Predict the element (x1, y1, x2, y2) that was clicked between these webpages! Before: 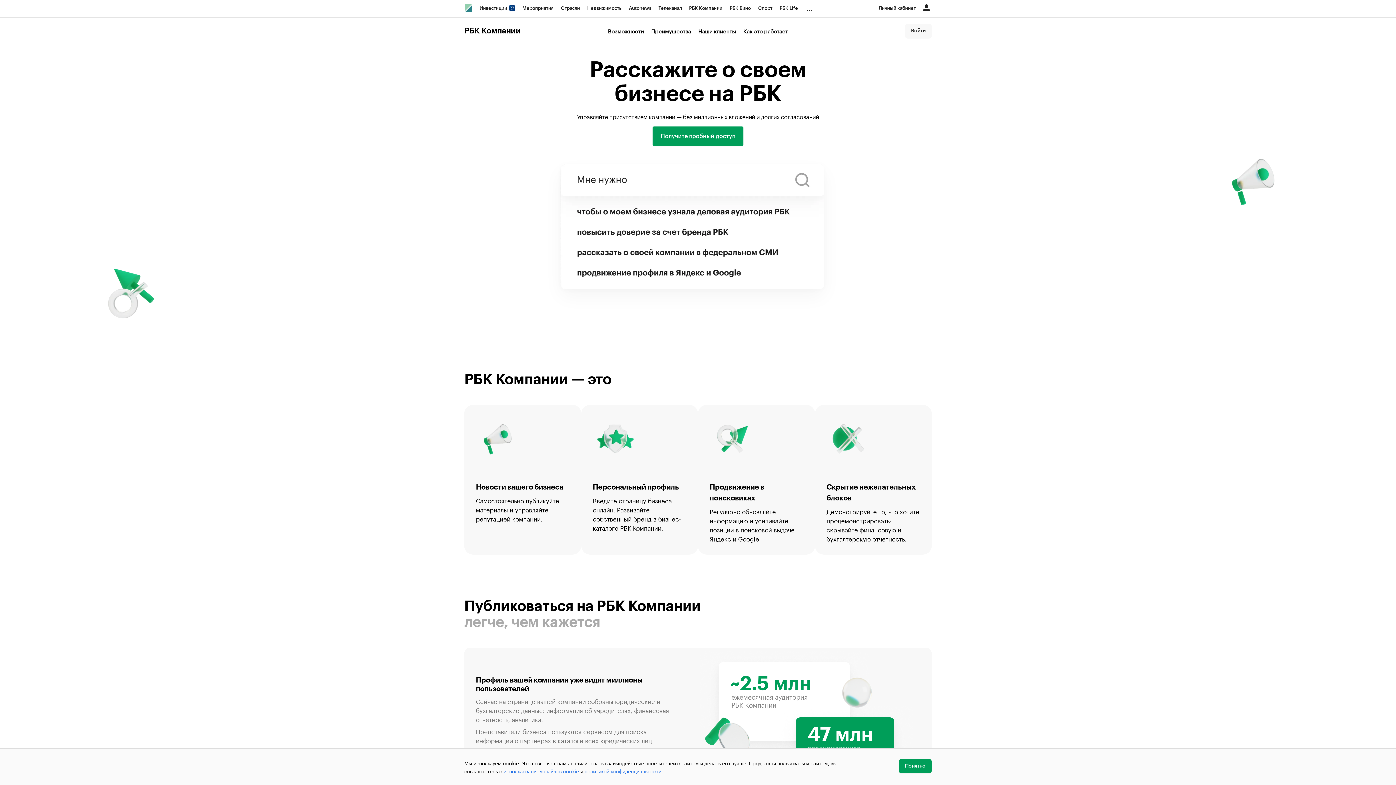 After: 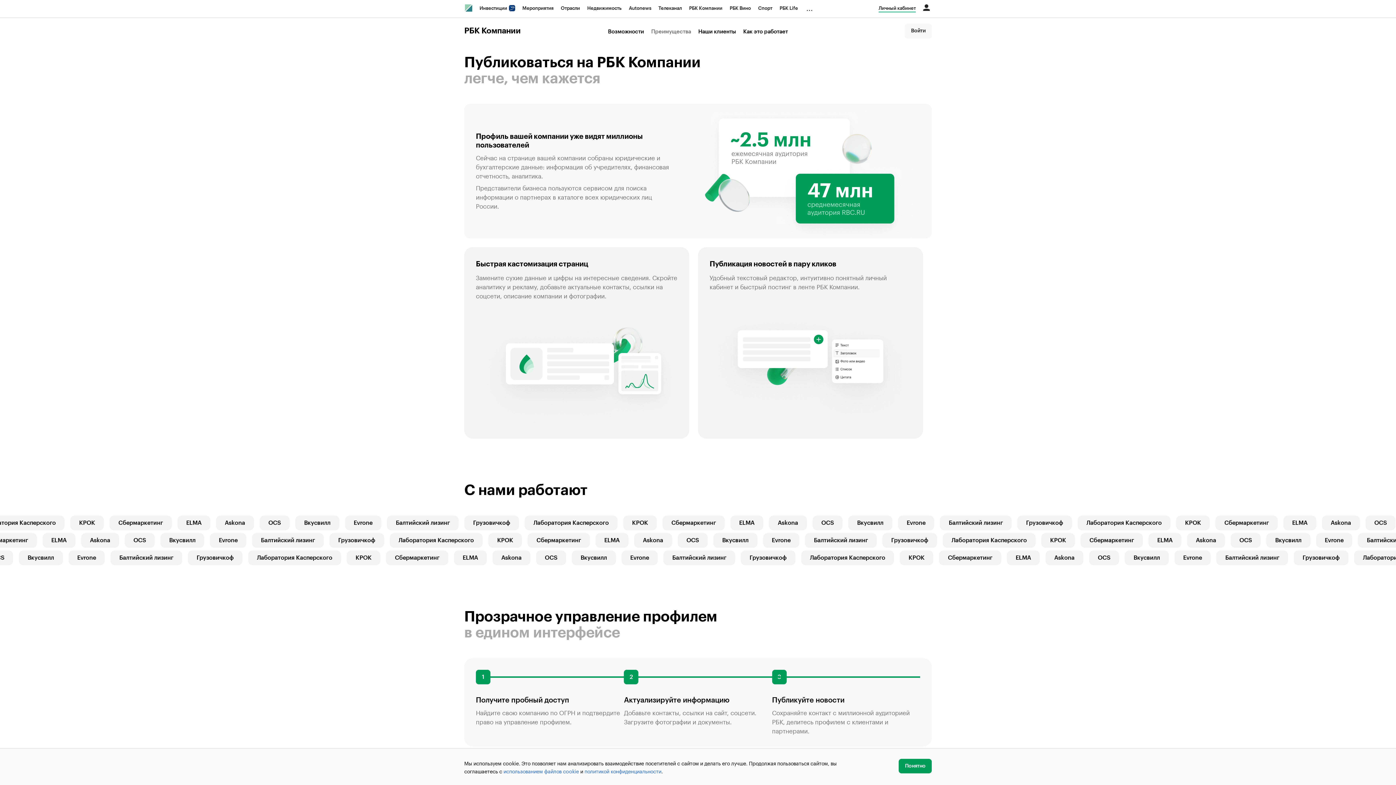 Action: bbox: (651, 29, 691, 34) label: Преимущества